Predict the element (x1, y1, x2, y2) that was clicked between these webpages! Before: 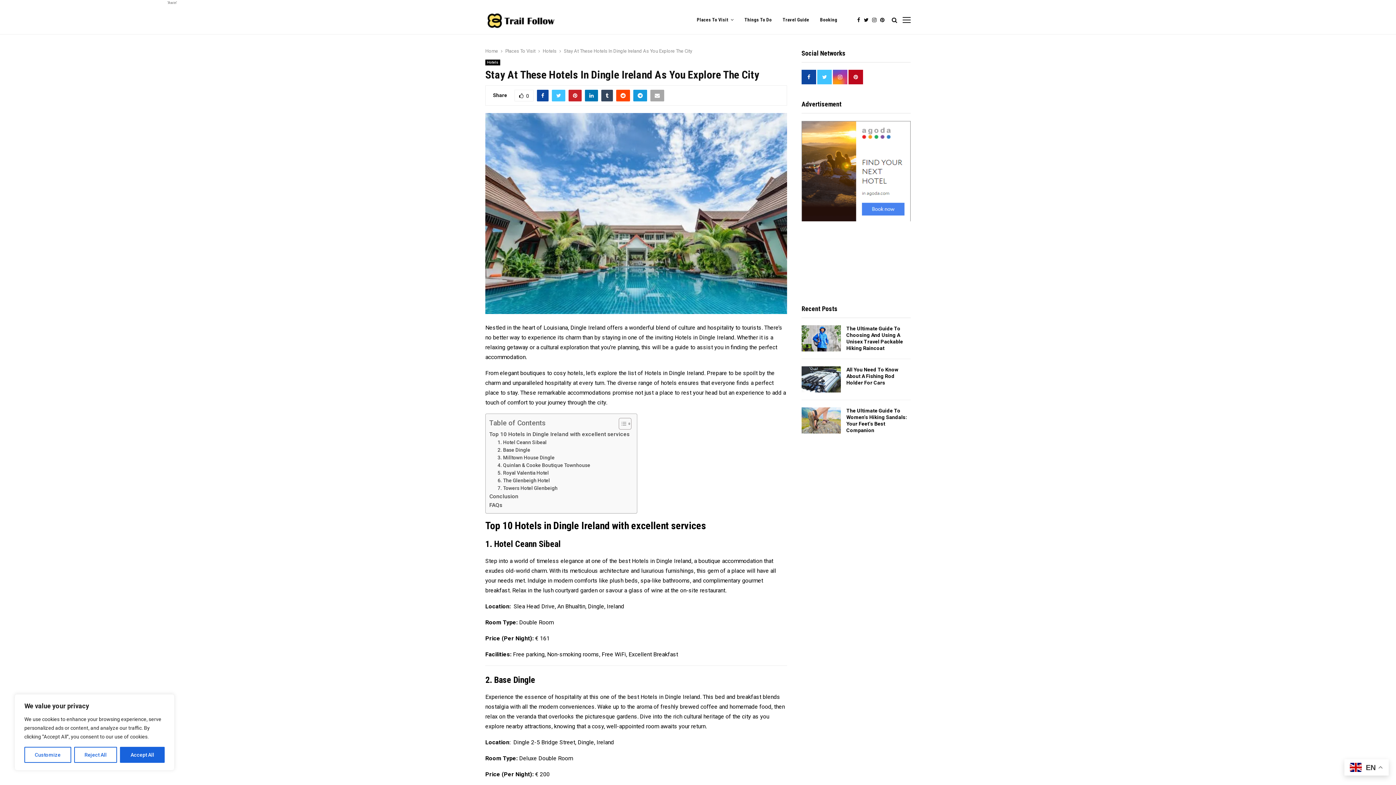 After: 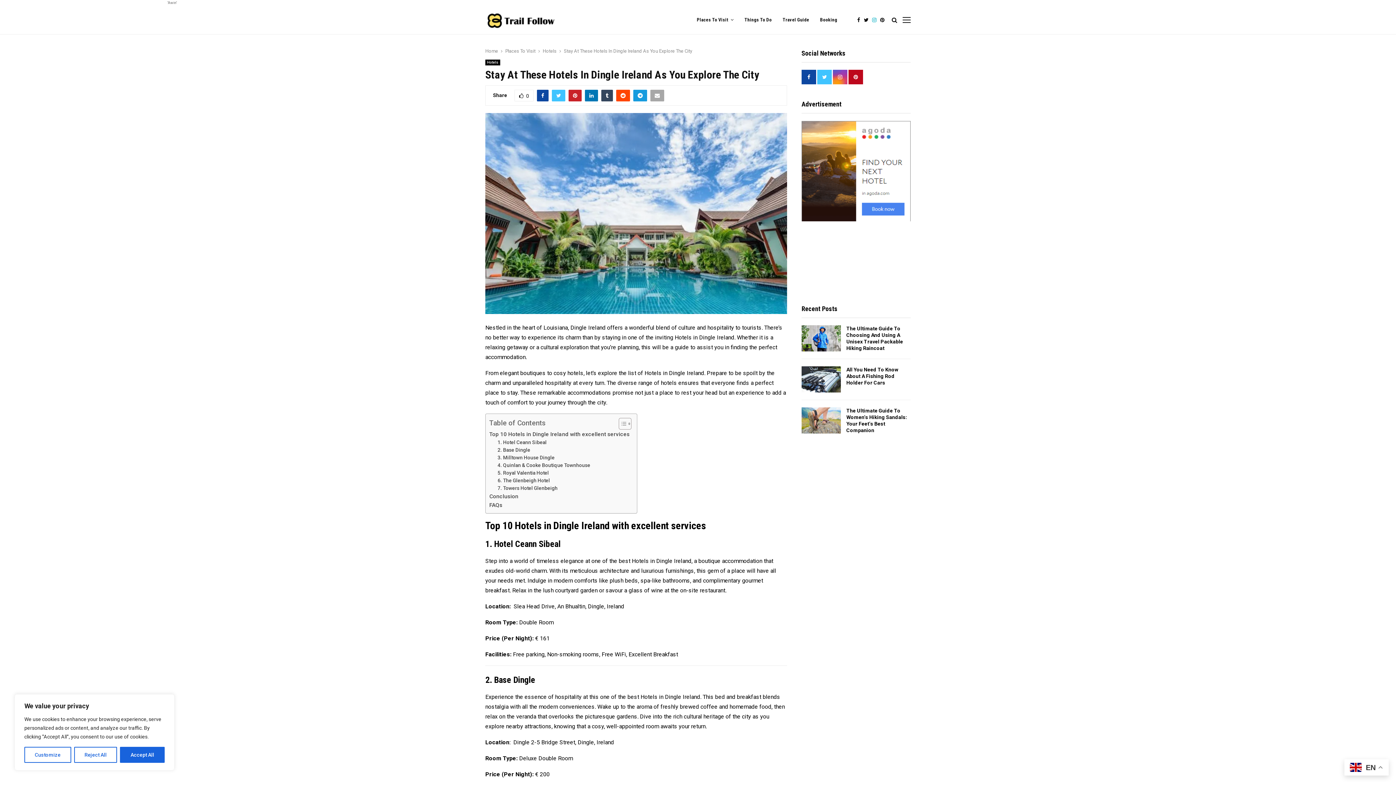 Action: bbox: (872, 5, 880, 34)